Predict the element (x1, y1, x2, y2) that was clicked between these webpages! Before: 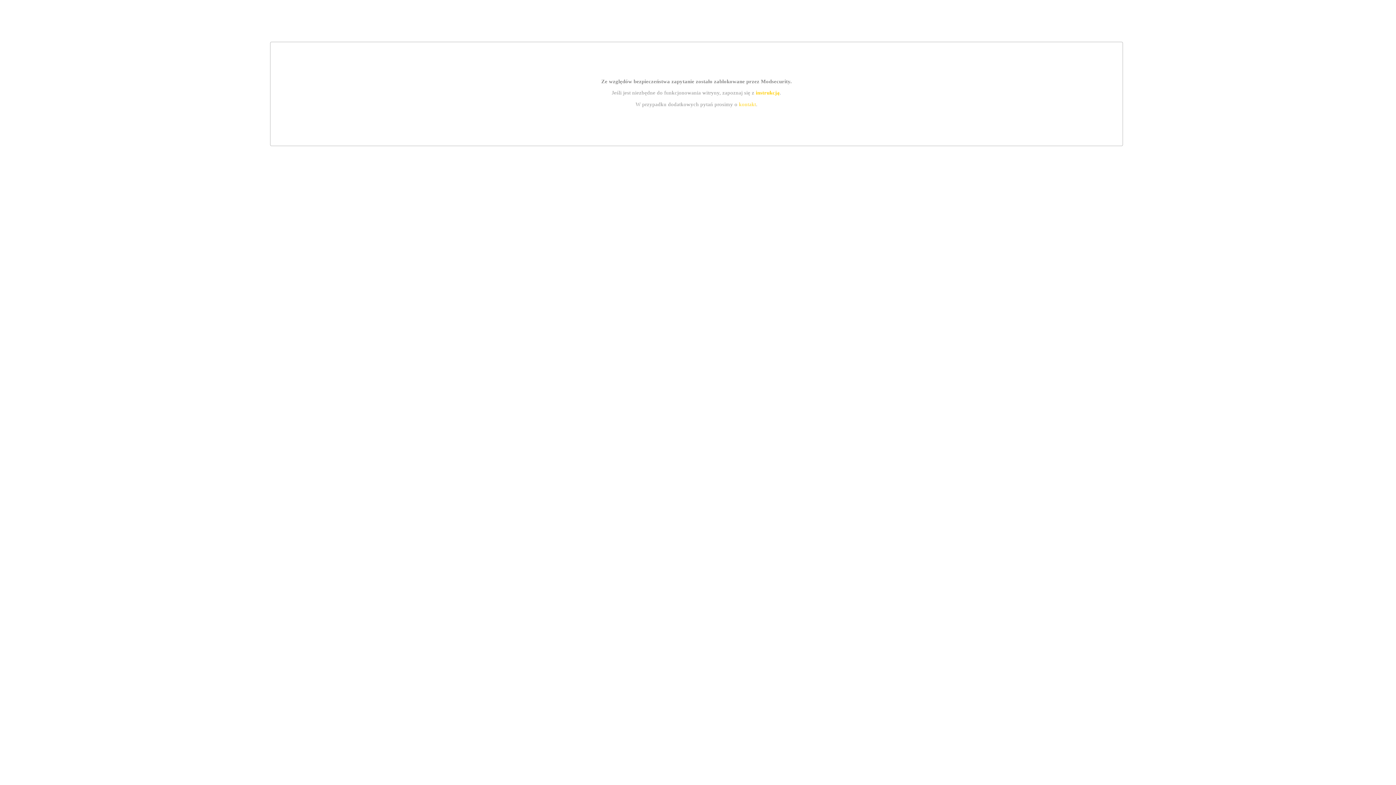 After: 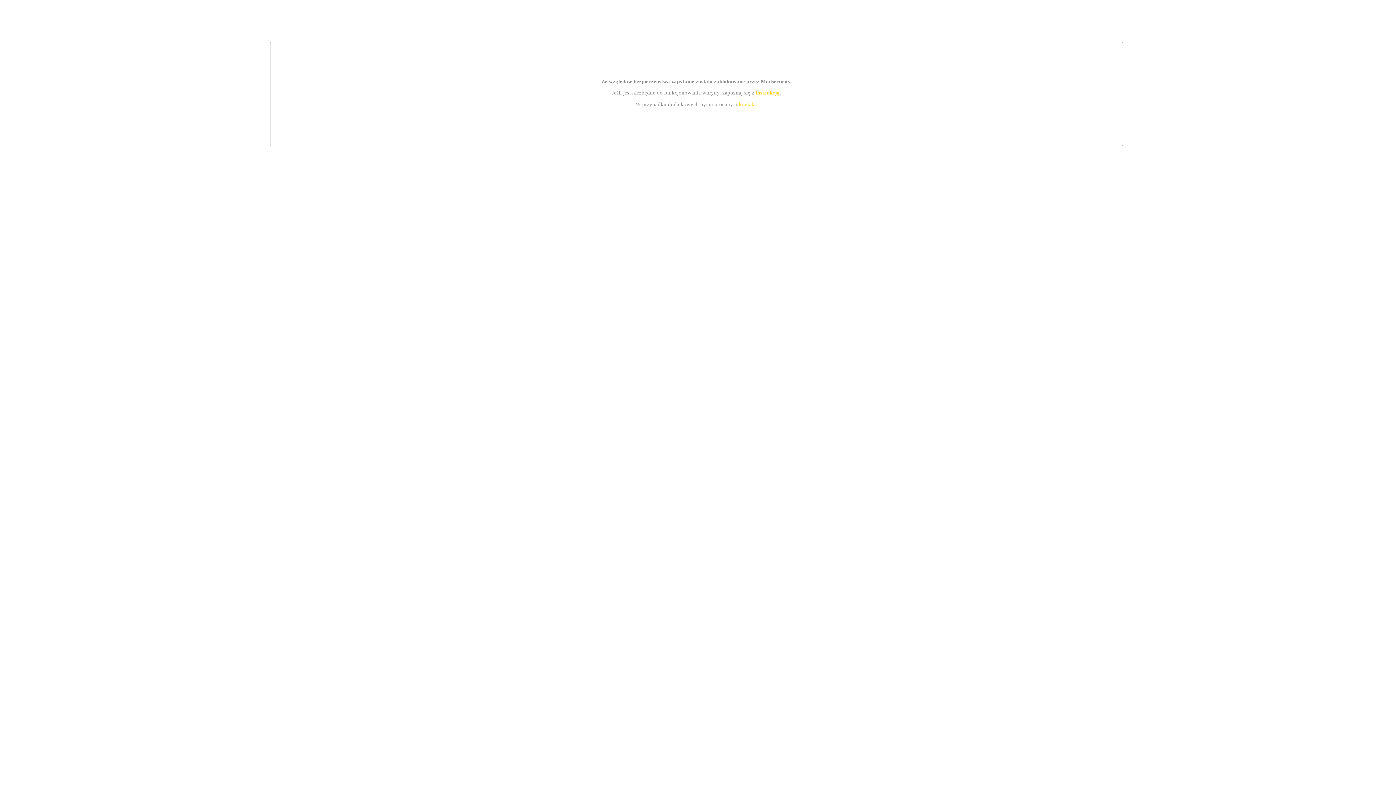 Action: bbox: (739, 101, 756, 107) label: kontakt